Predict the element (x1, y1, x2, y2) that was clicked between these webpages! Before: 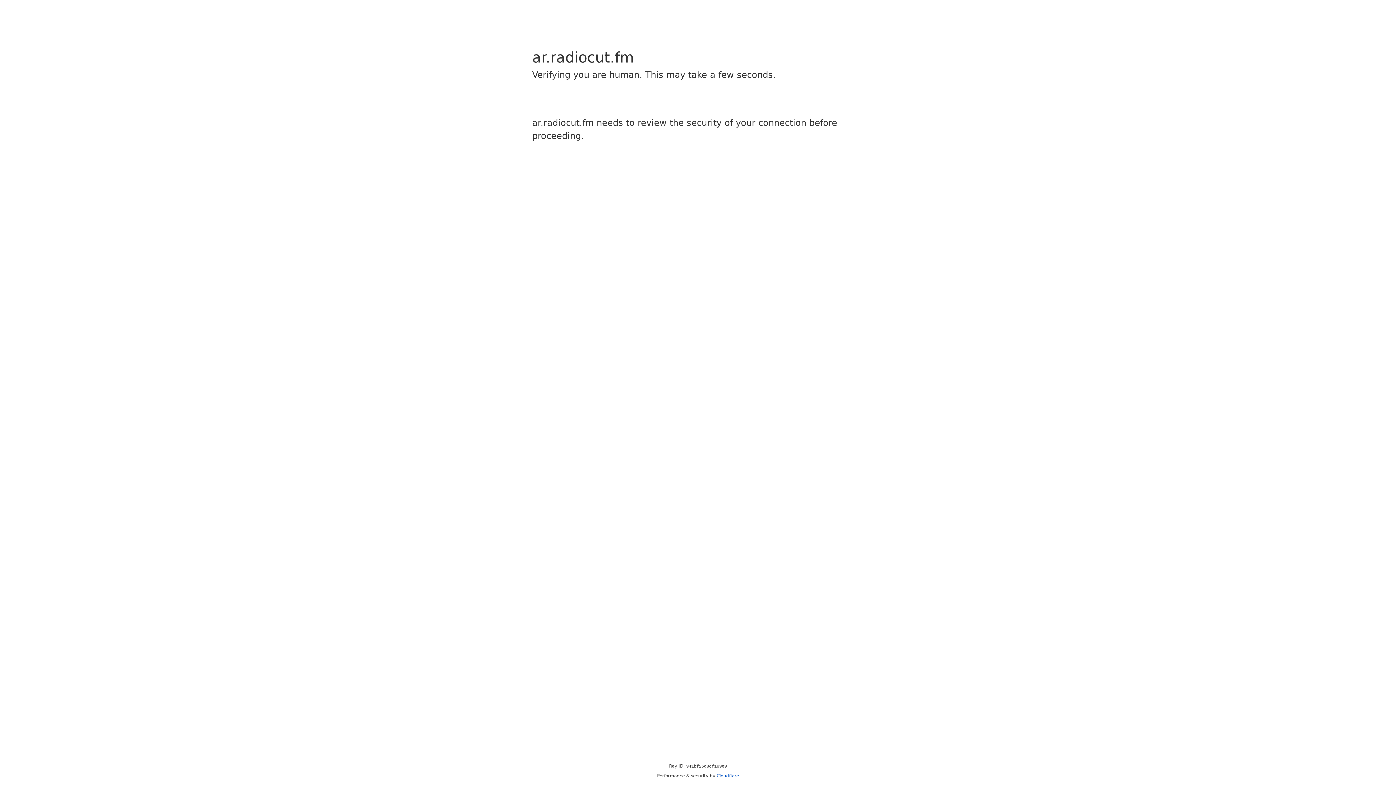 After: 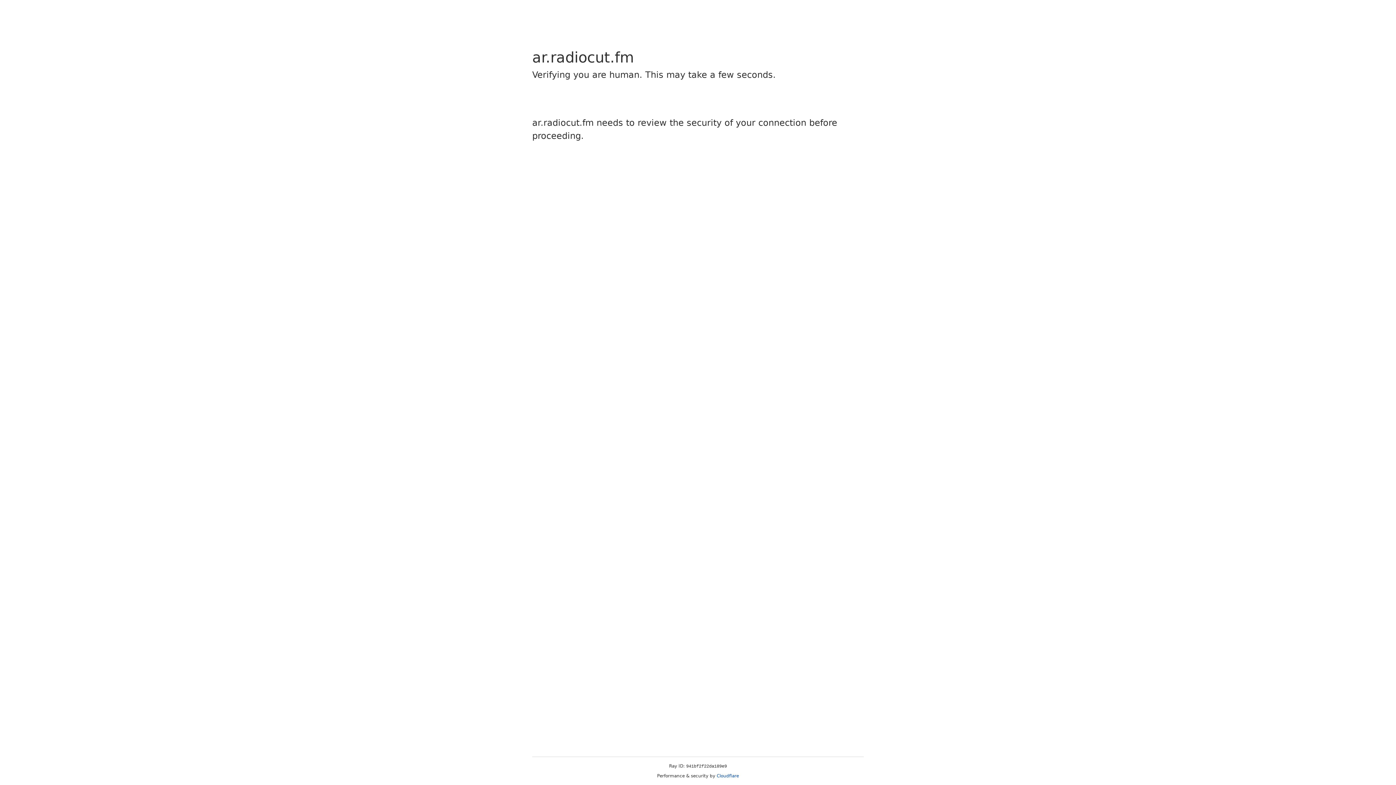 Action: bbox: (716, 773, 739, 778) label: Cloudflare